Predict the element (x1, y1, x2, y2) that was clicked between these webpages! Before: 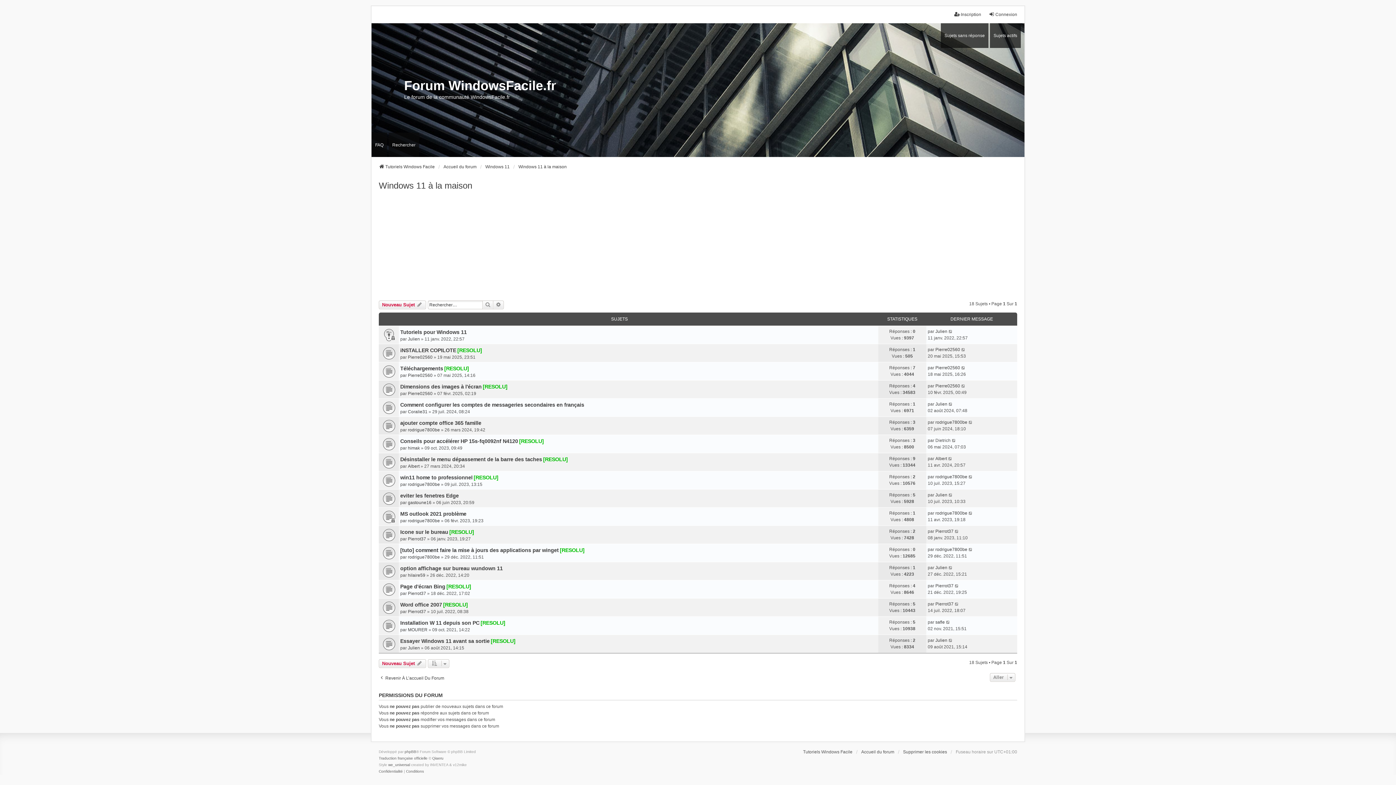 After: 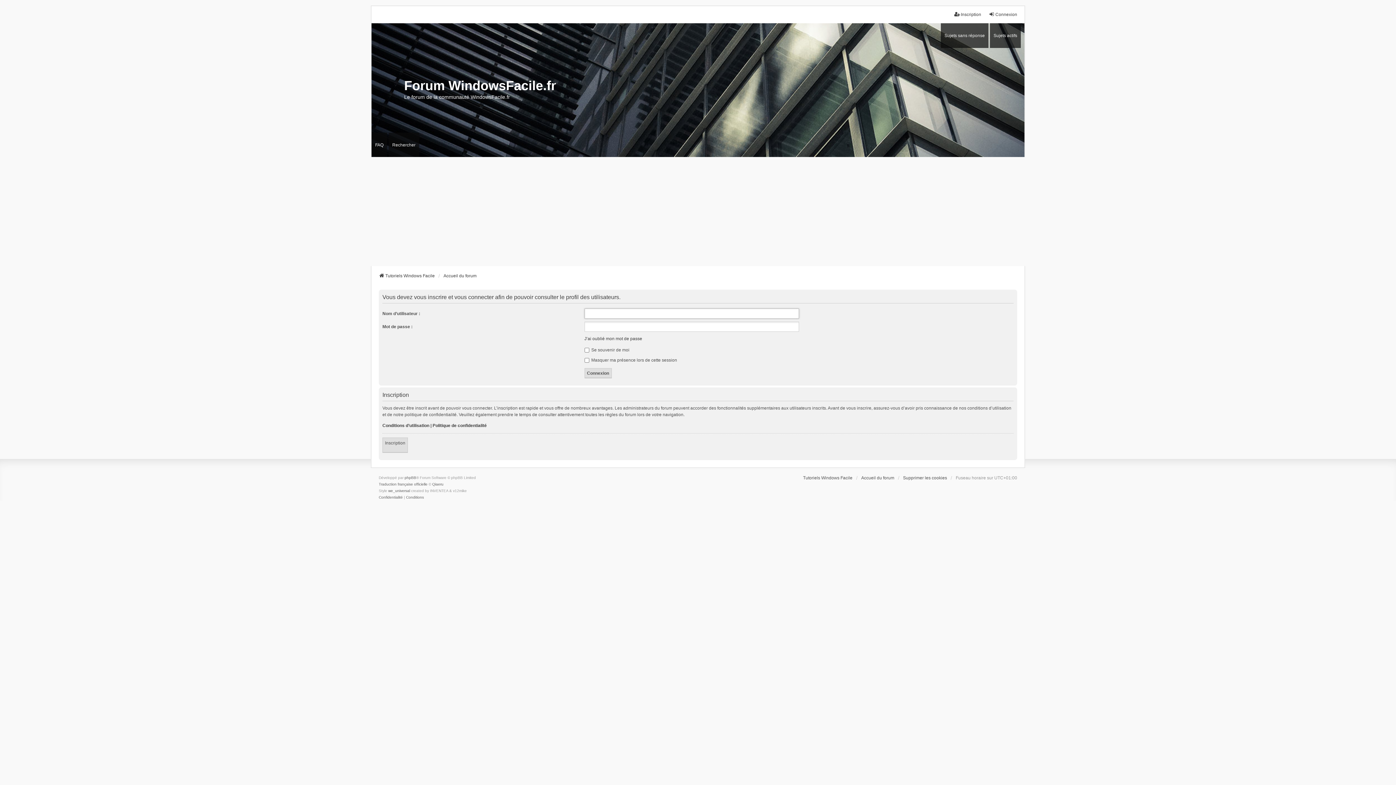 Action: bbox: (935, 328, 947, 335) label: Julien